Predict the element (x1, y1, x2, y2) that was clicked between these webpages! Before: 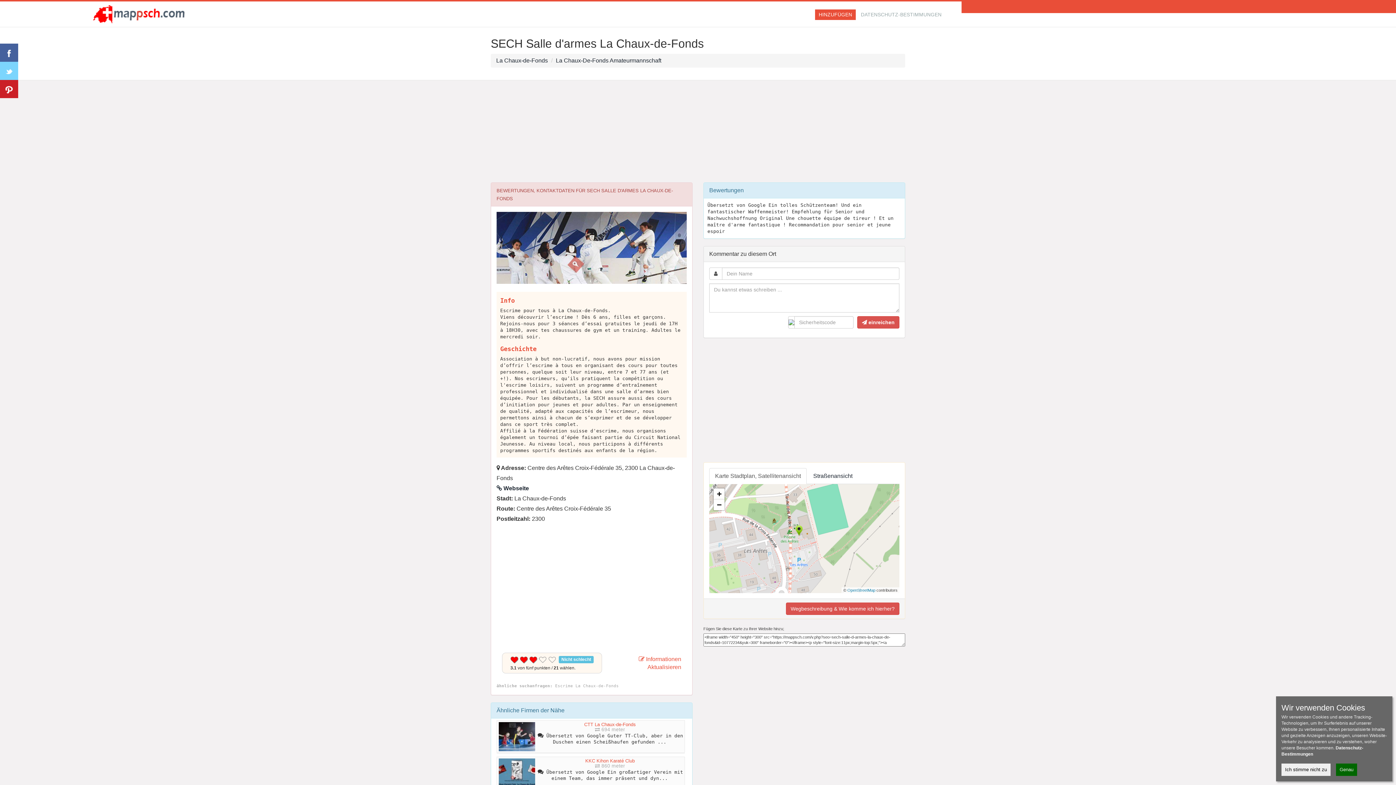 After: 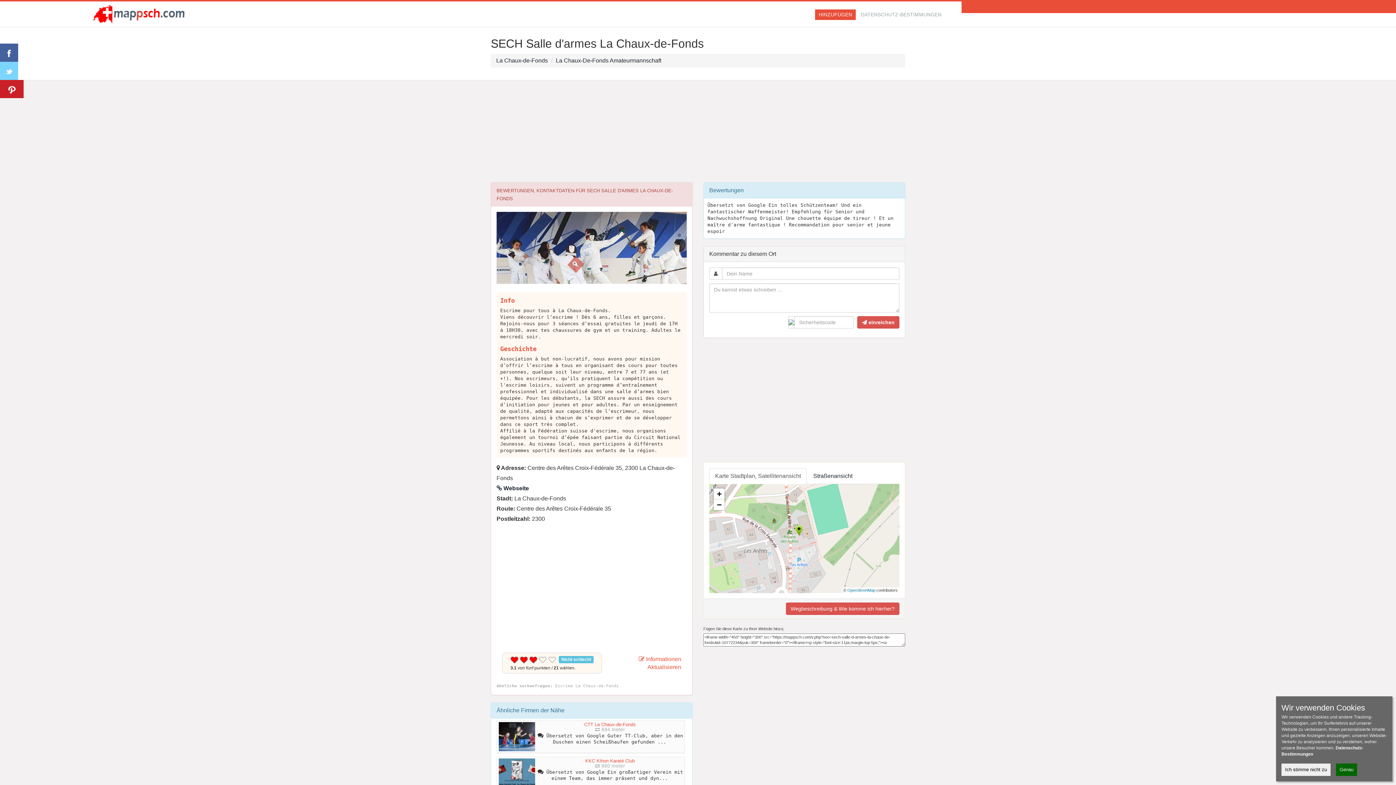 Action: bbox: (0, 80, 18, 98)